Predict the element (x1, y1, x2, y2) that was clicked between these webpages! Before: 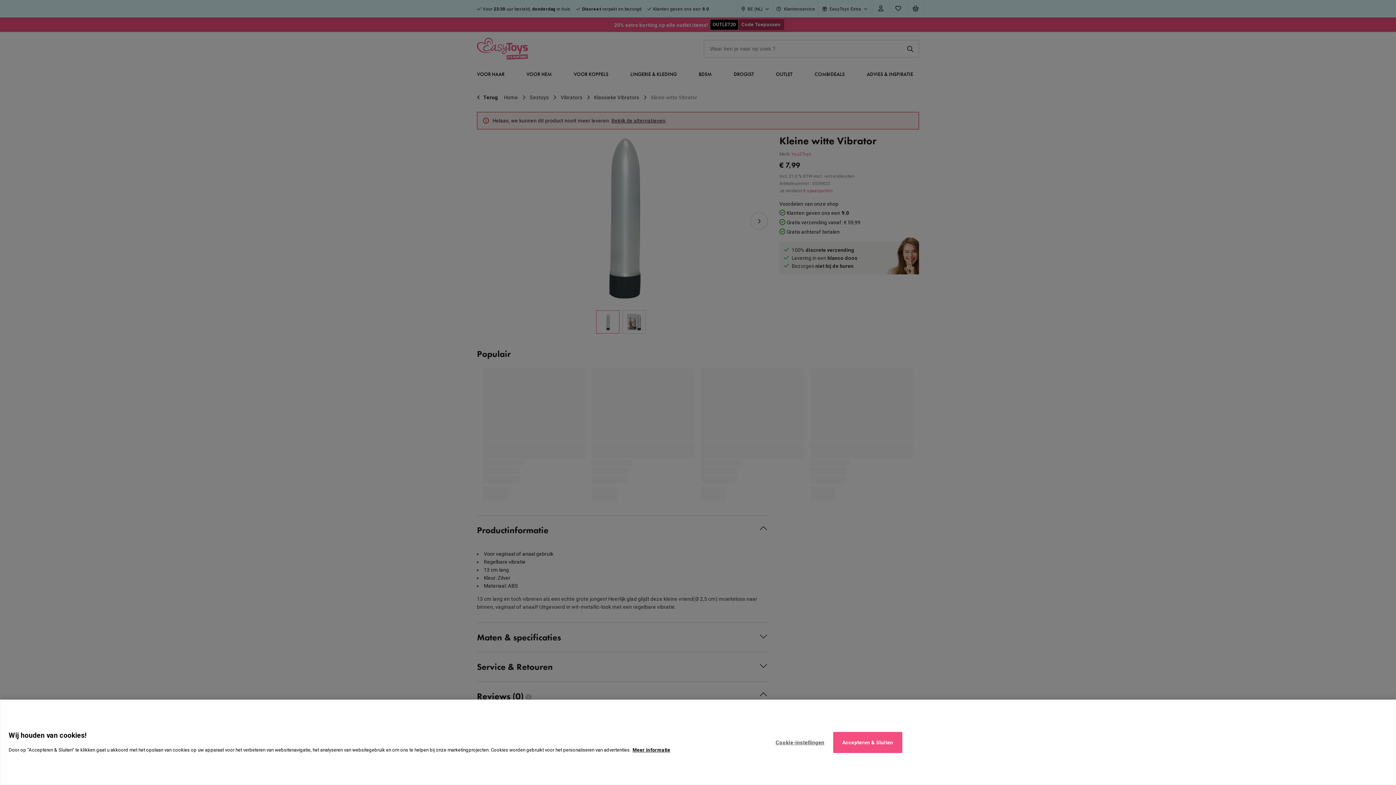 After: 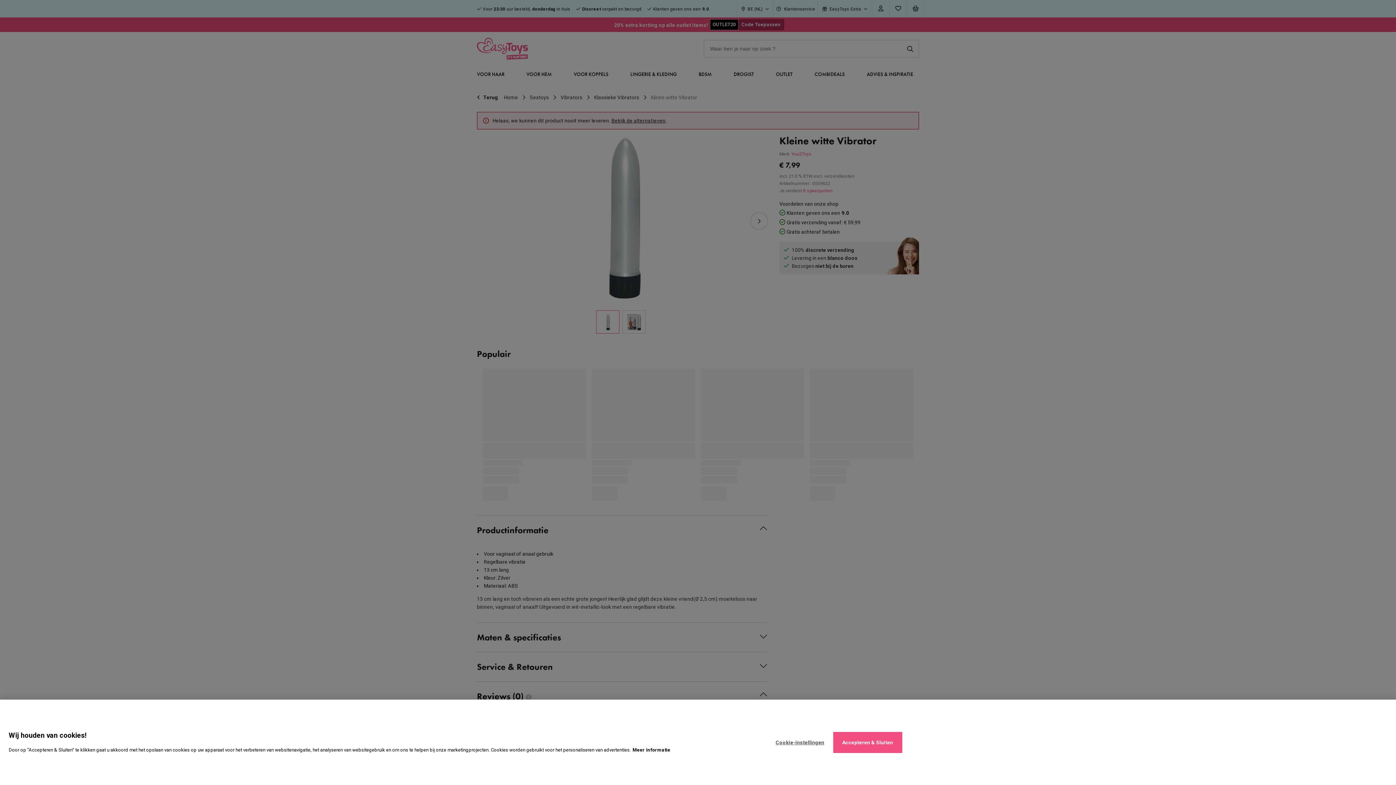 Action: label: Meer informatie over uw privacy, opent in een nieuw tabblad bbox: (632, 747, 670, 753)